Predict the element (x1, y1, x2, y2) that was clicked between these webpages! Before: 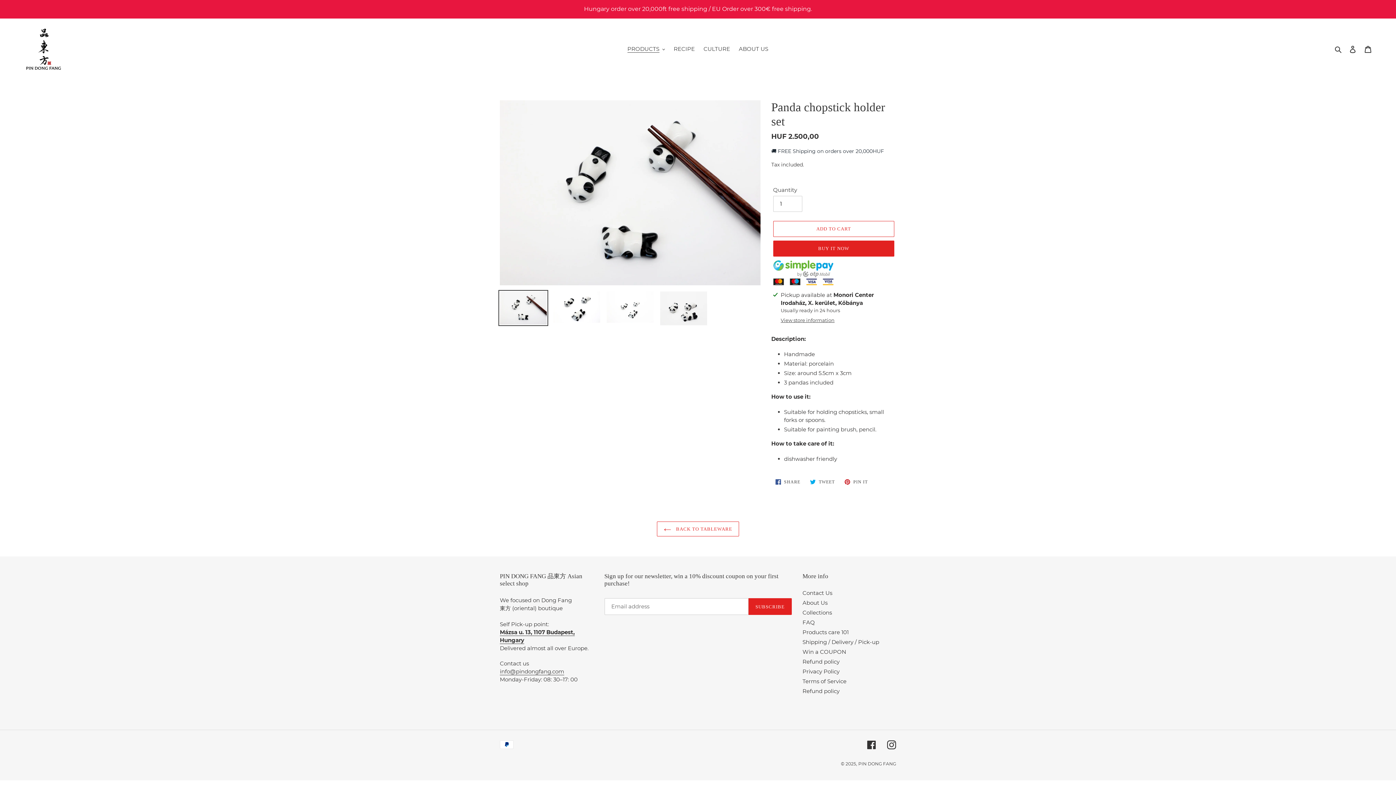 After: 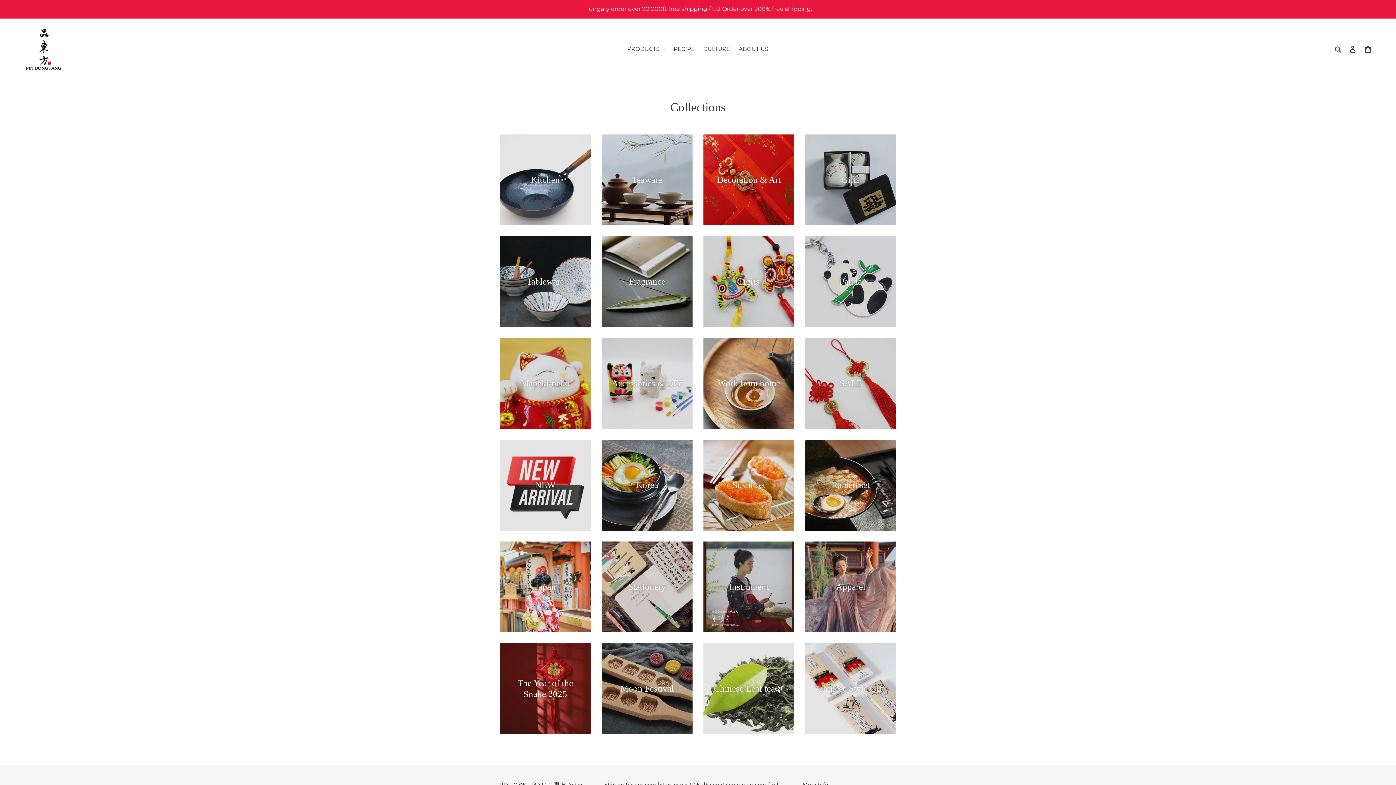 Action: bbox: (802, 609, 832, 616) label: Collections